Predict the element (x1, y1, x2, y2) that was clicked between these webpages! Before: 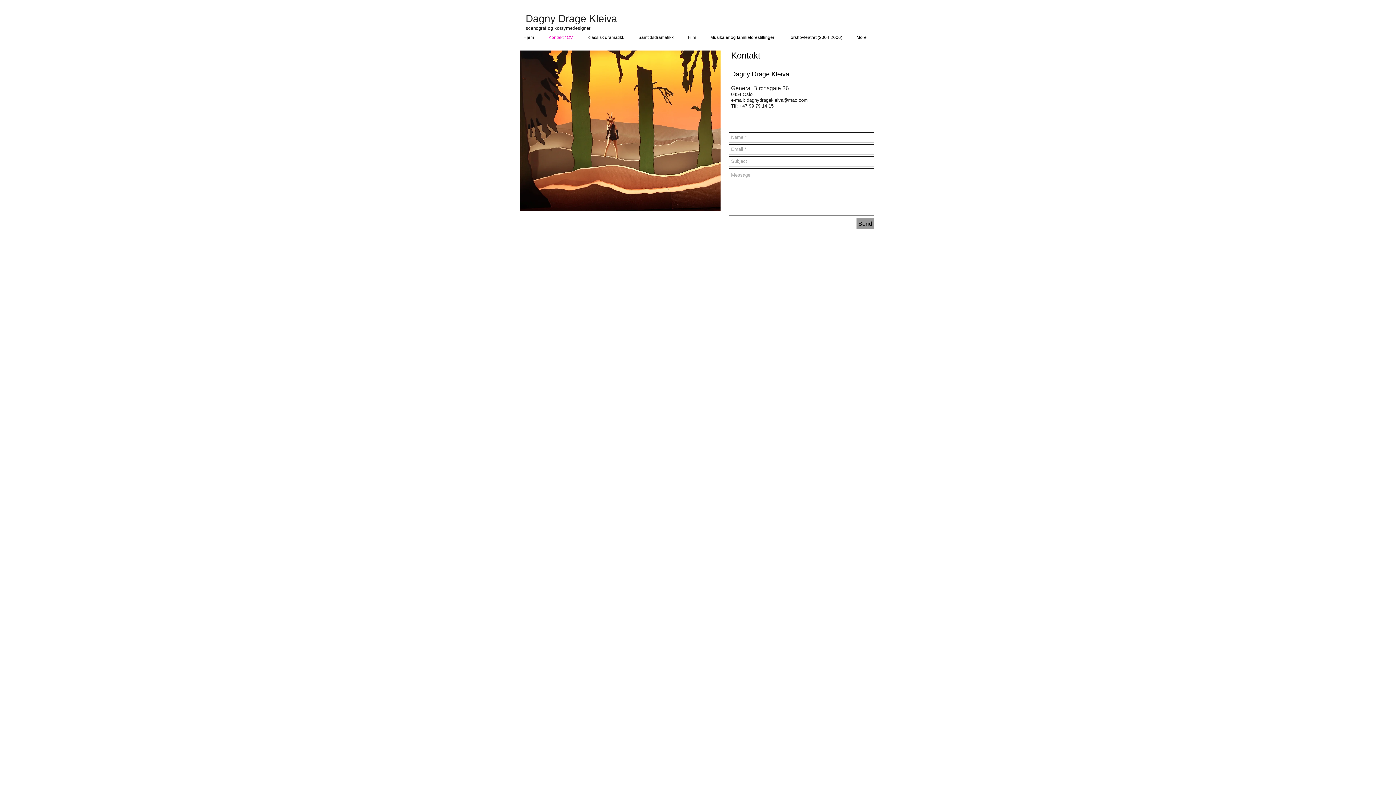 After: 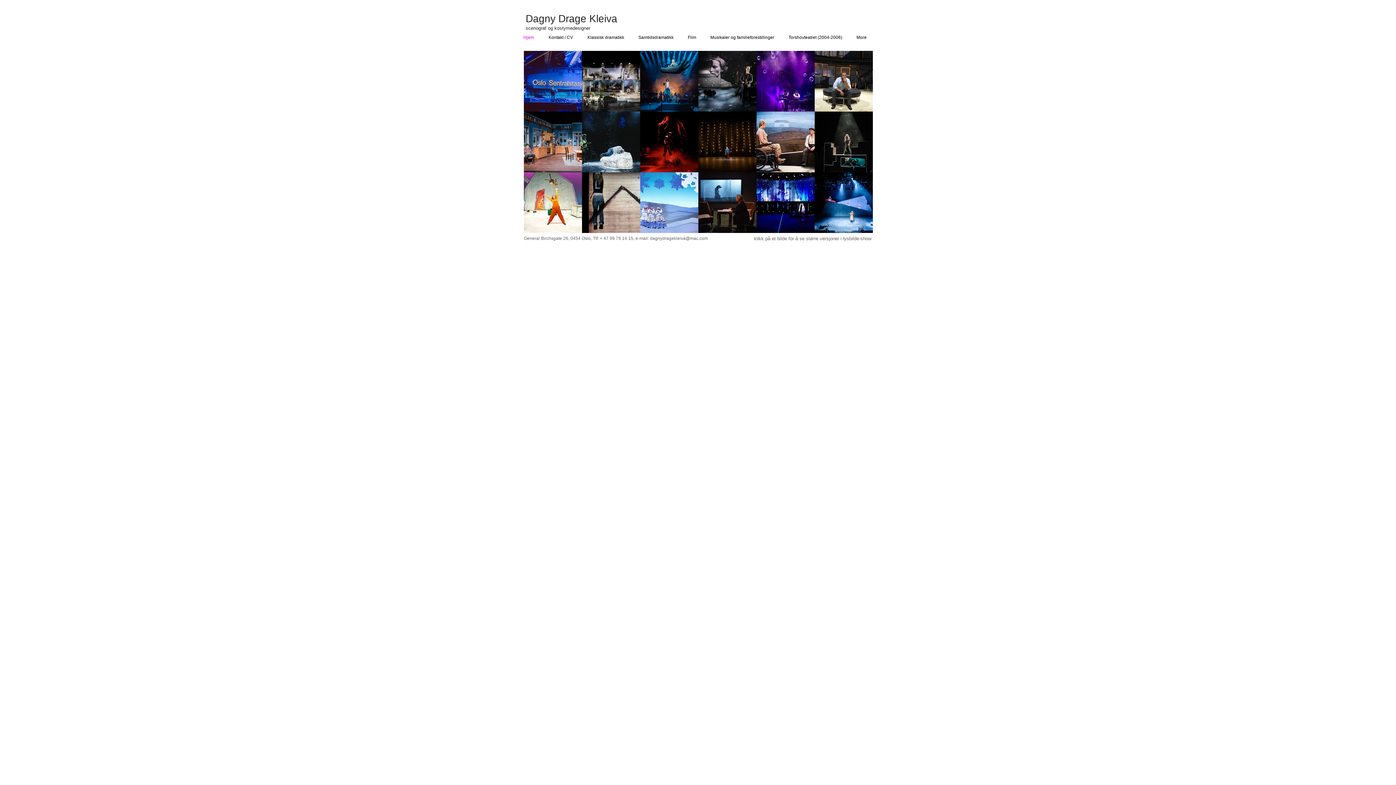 Action: label: Hjem bbox: (515, 33, 540, 42)